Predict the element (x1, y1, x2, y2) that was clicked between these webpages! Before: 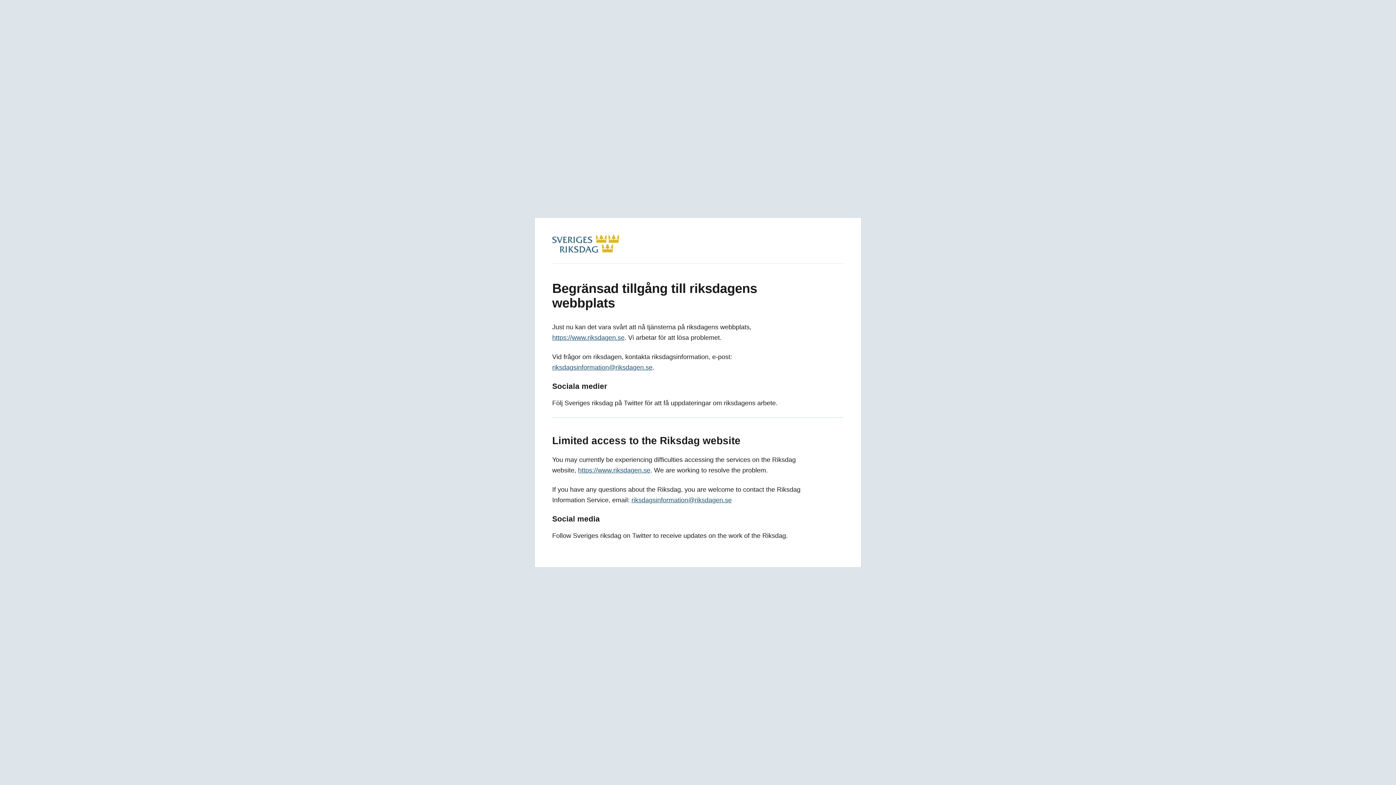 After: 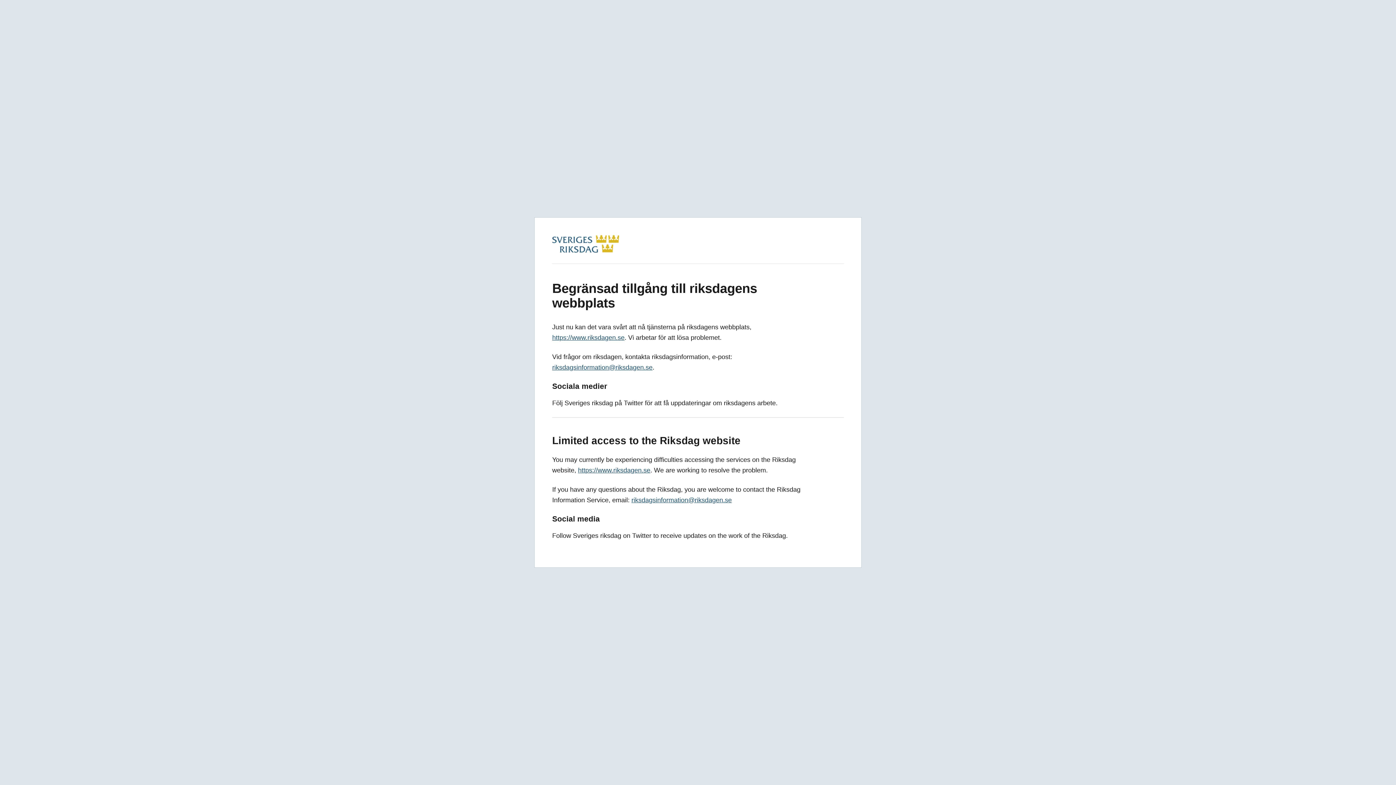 Action: label: https://www.riksdagen.se bbox: (578, 466, 650, 474)